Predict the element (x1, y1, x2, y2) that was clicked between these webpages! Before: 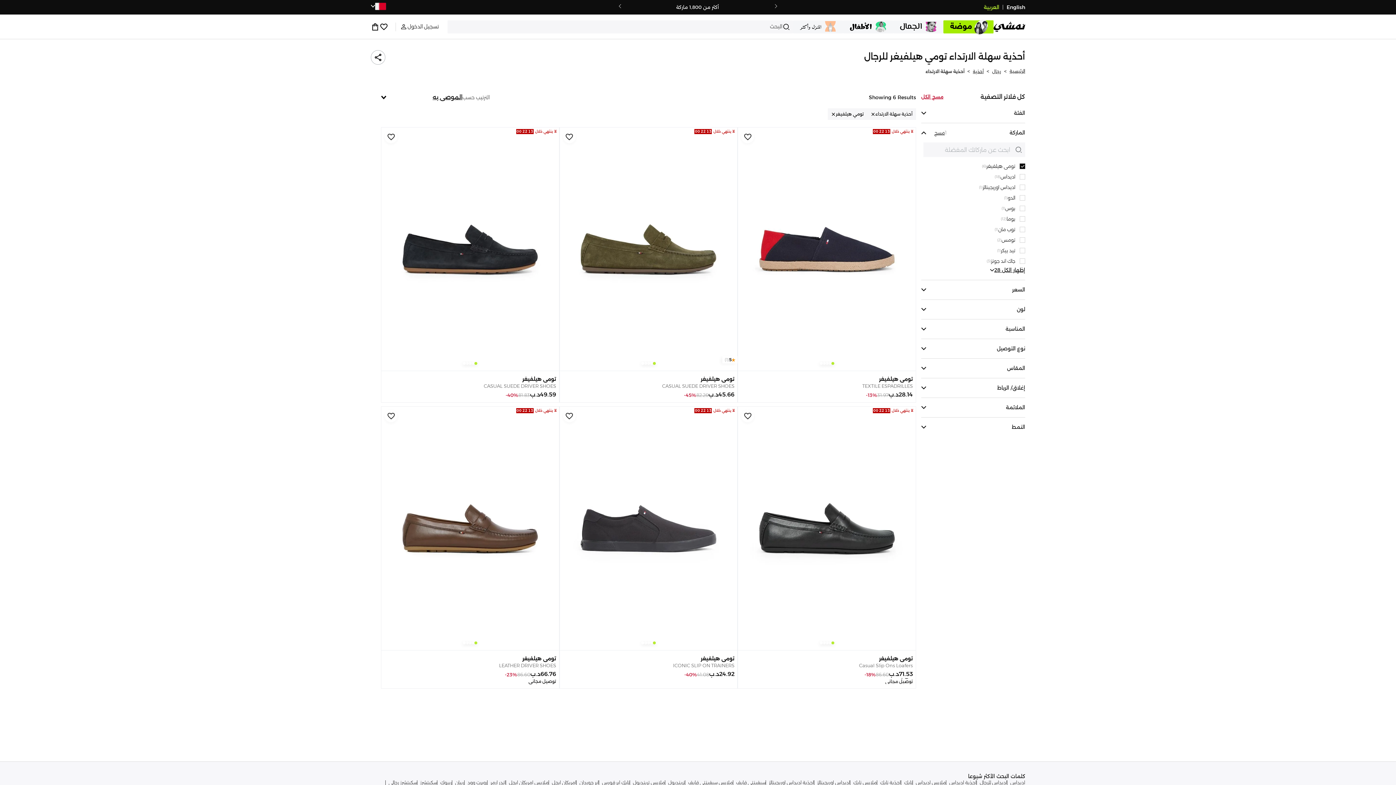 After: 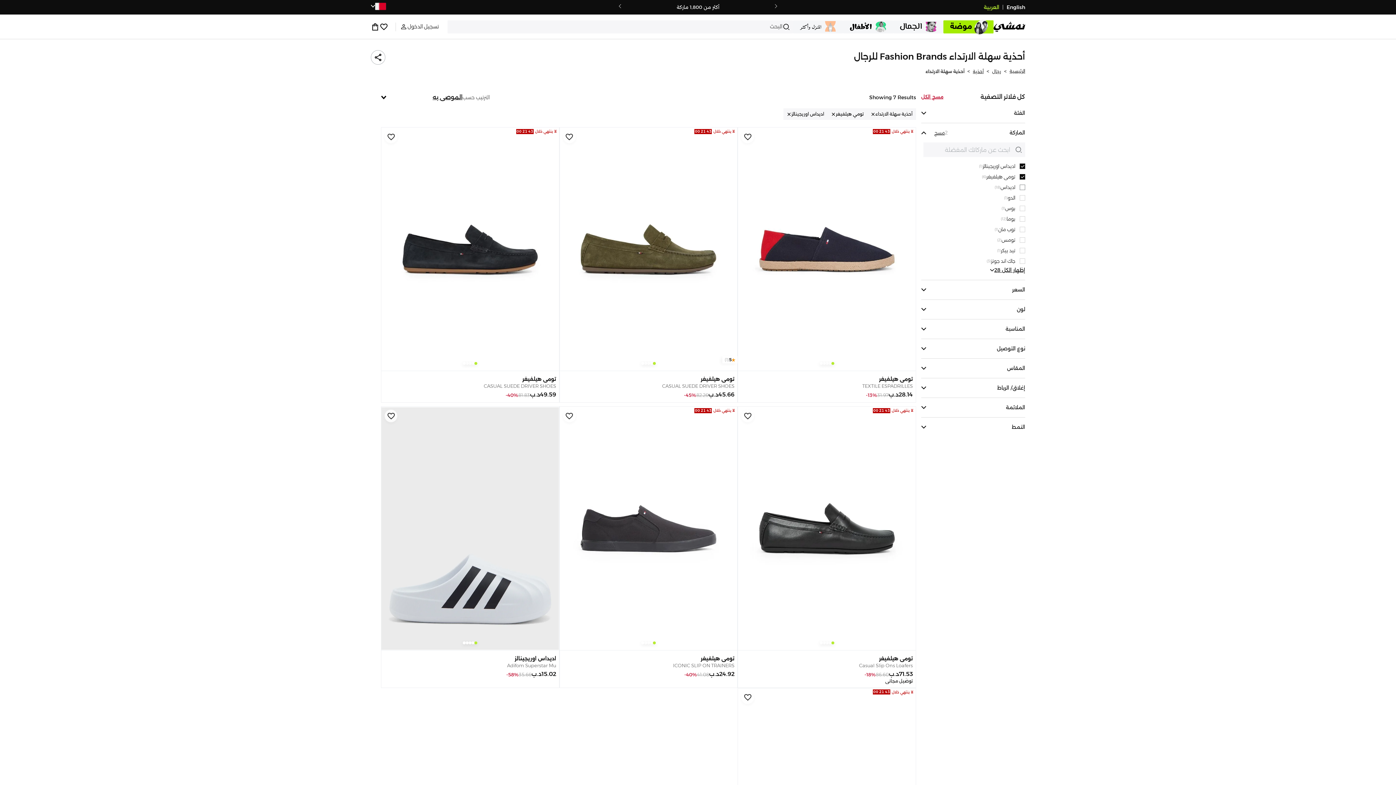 Action: label: اديداس اوريجينالز
(1) bbox: (923, 182, 1025, 192)